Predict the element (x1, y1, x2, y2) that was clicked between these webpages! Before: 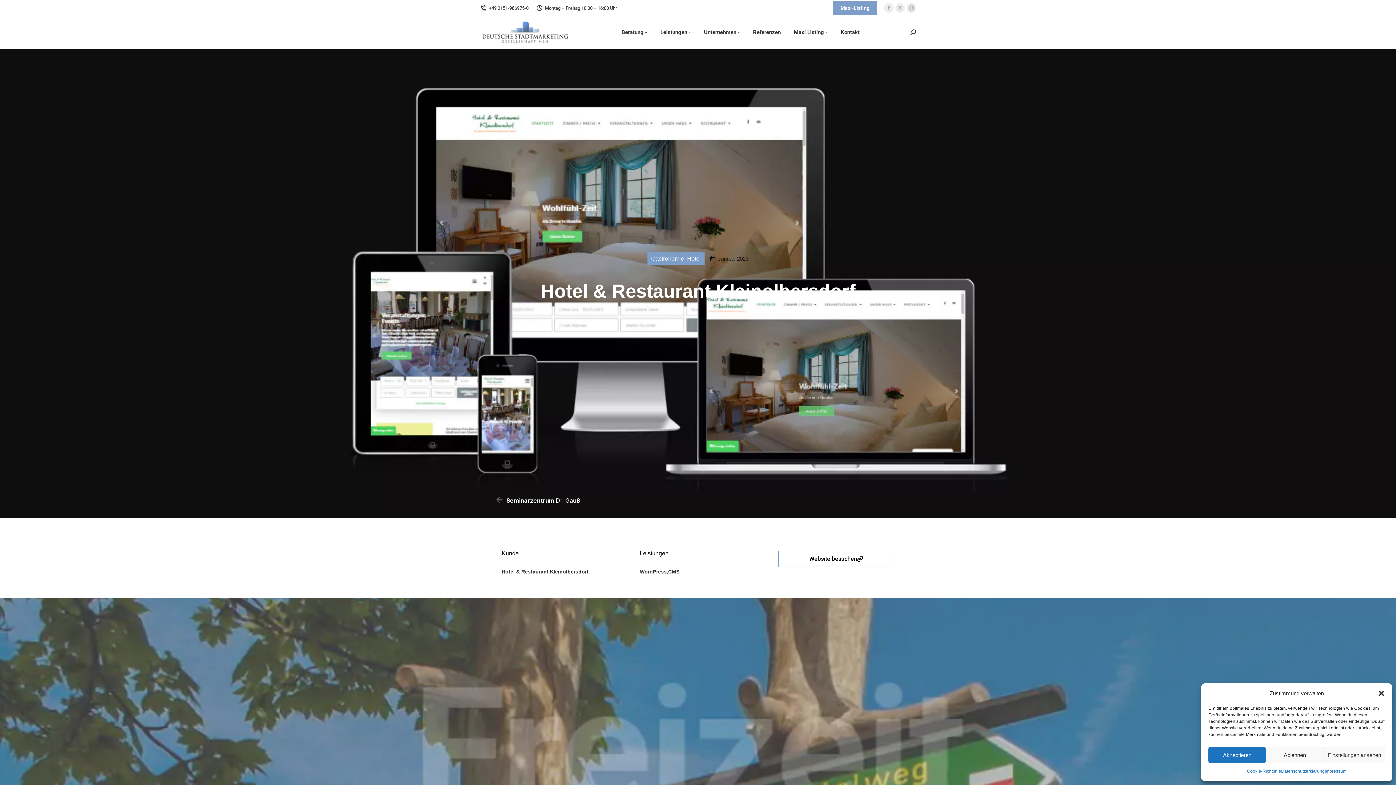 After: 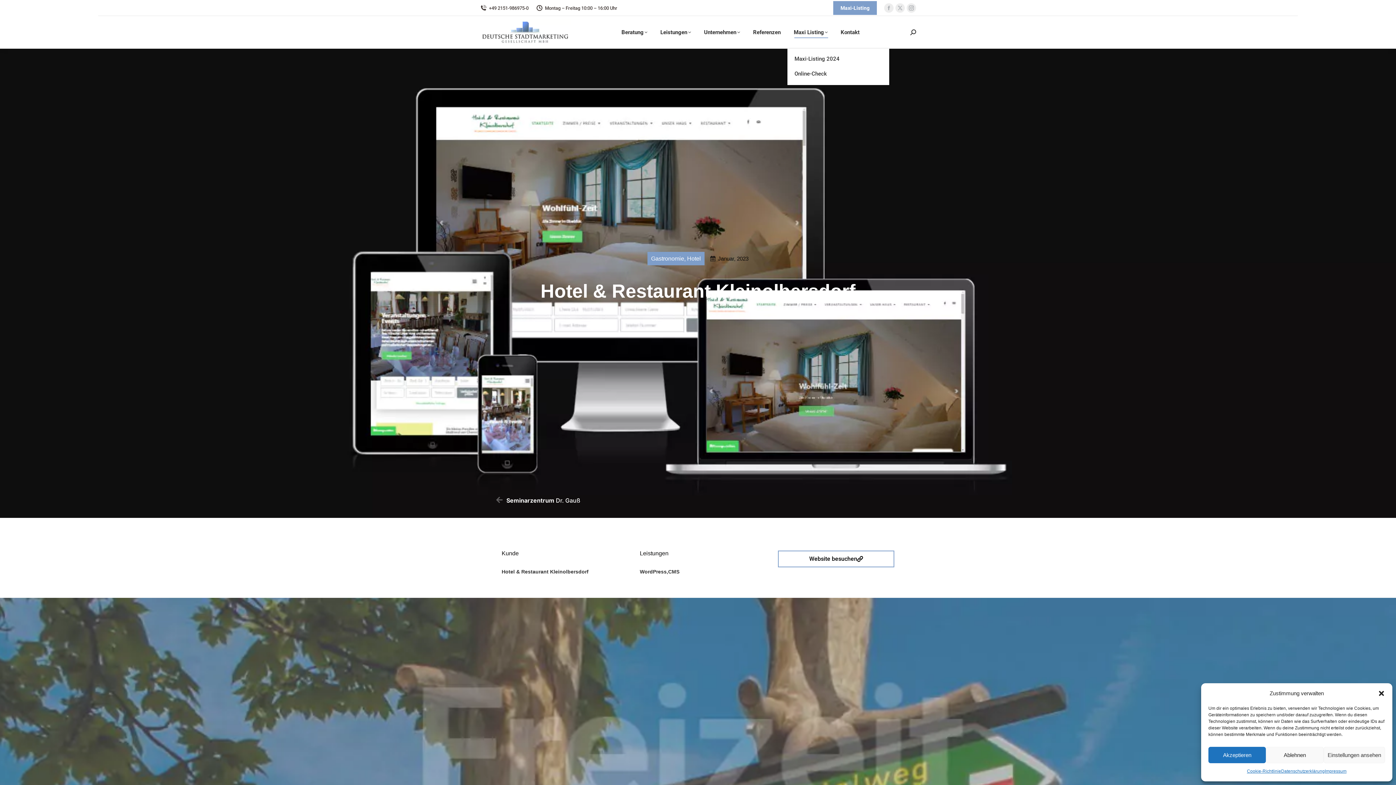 Action: bbox: (792, 22, 829, 42) label: Maxi Listing